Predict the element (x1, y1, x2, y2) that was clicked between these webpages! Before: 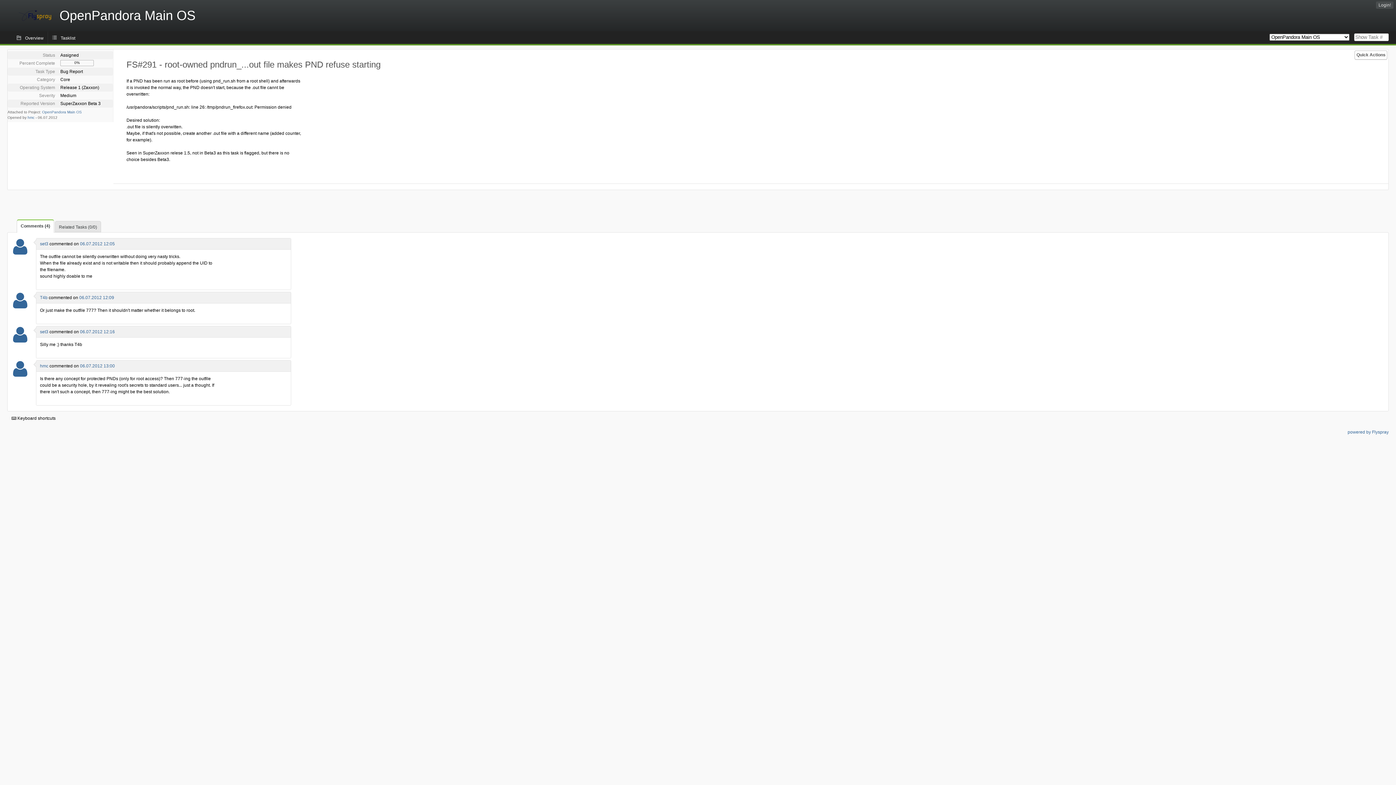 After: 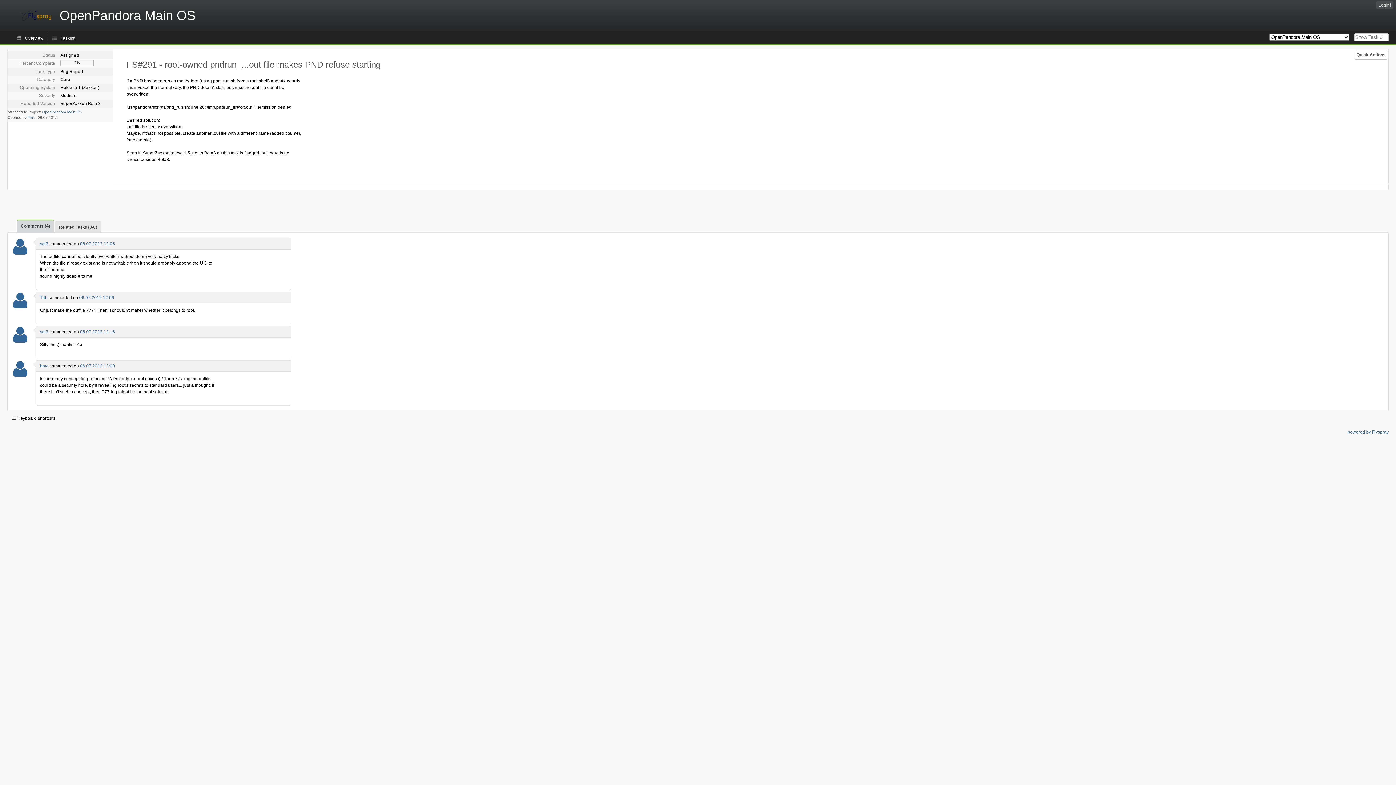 Action: label: Comments (4) bbox: (16, 219, 54, 233)